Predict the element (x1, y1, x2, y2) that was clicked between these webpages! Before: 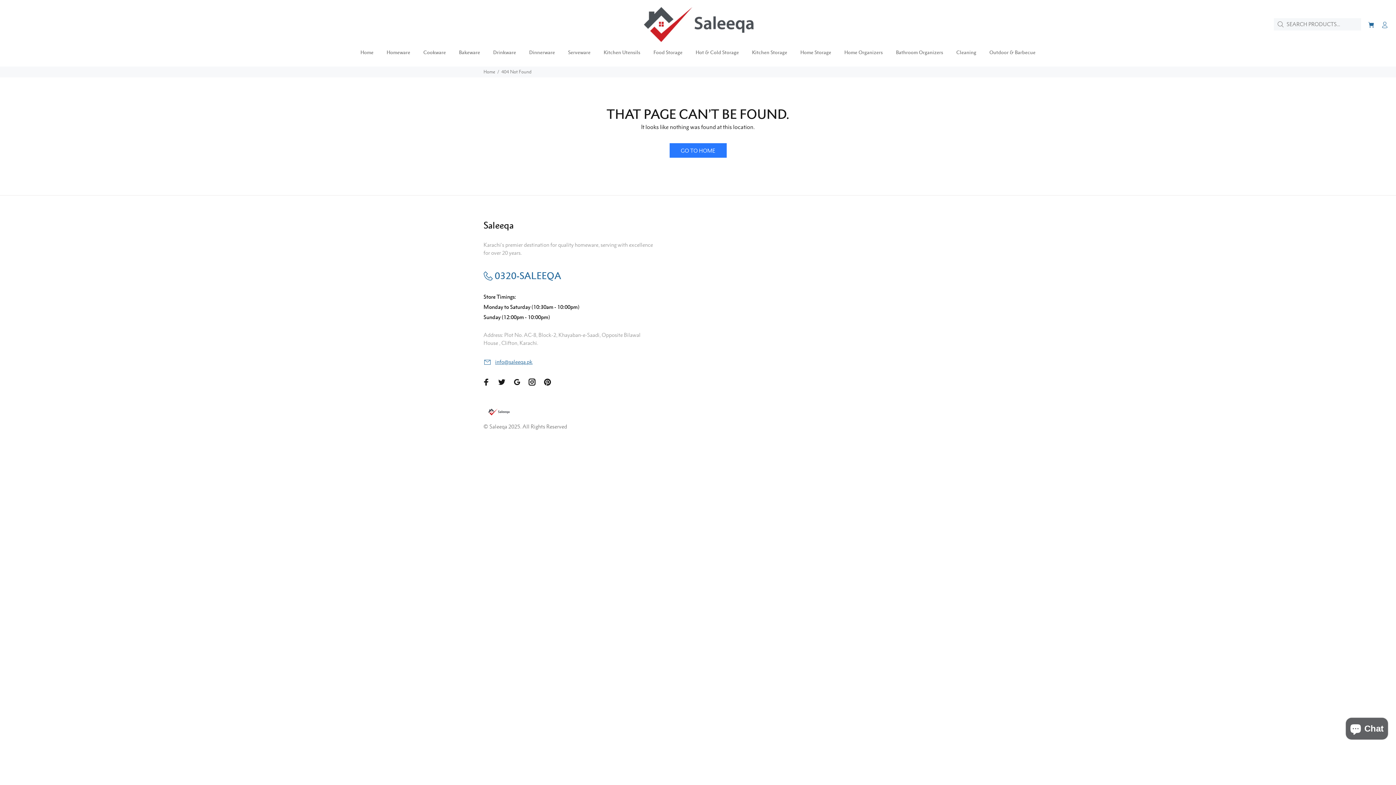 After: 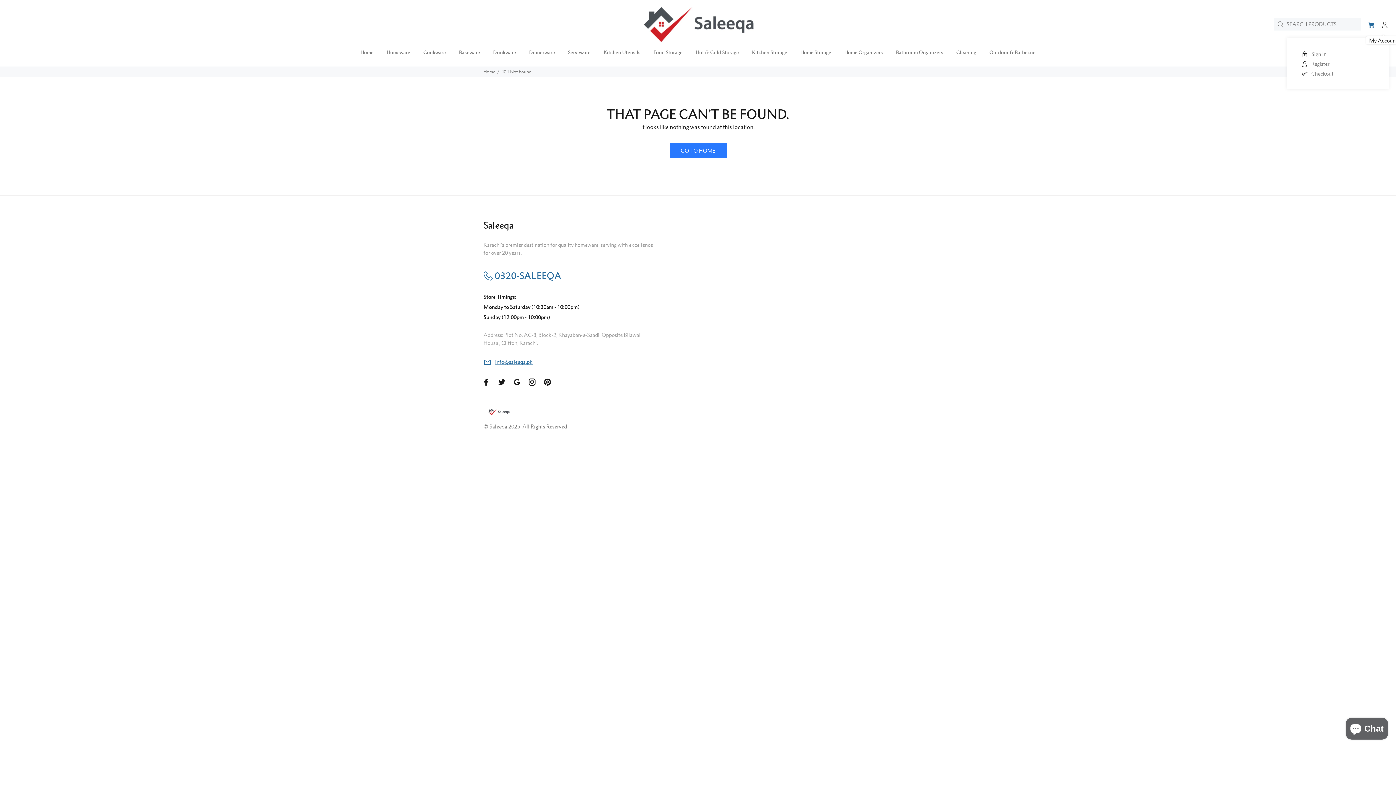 Action: bbox: (1378, 18, 1389, 31)